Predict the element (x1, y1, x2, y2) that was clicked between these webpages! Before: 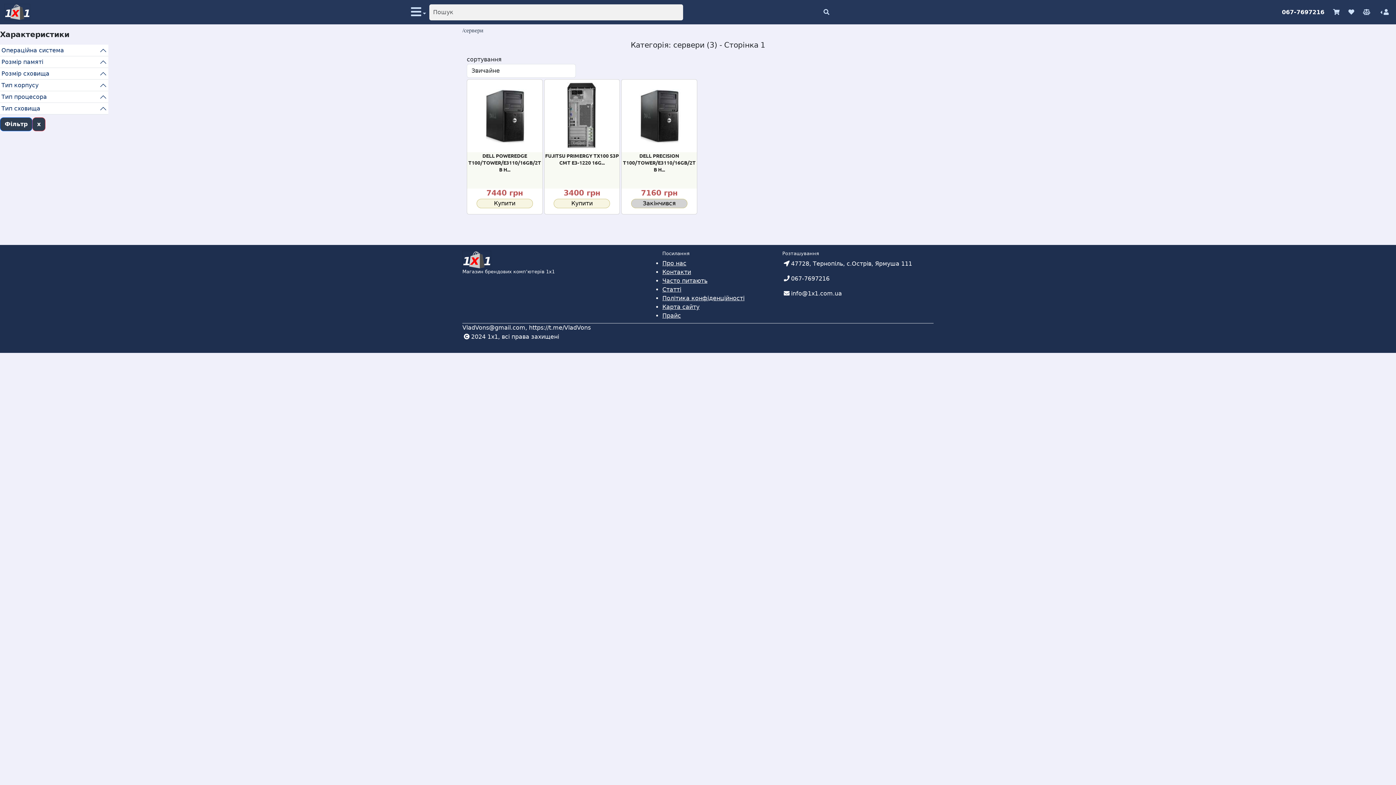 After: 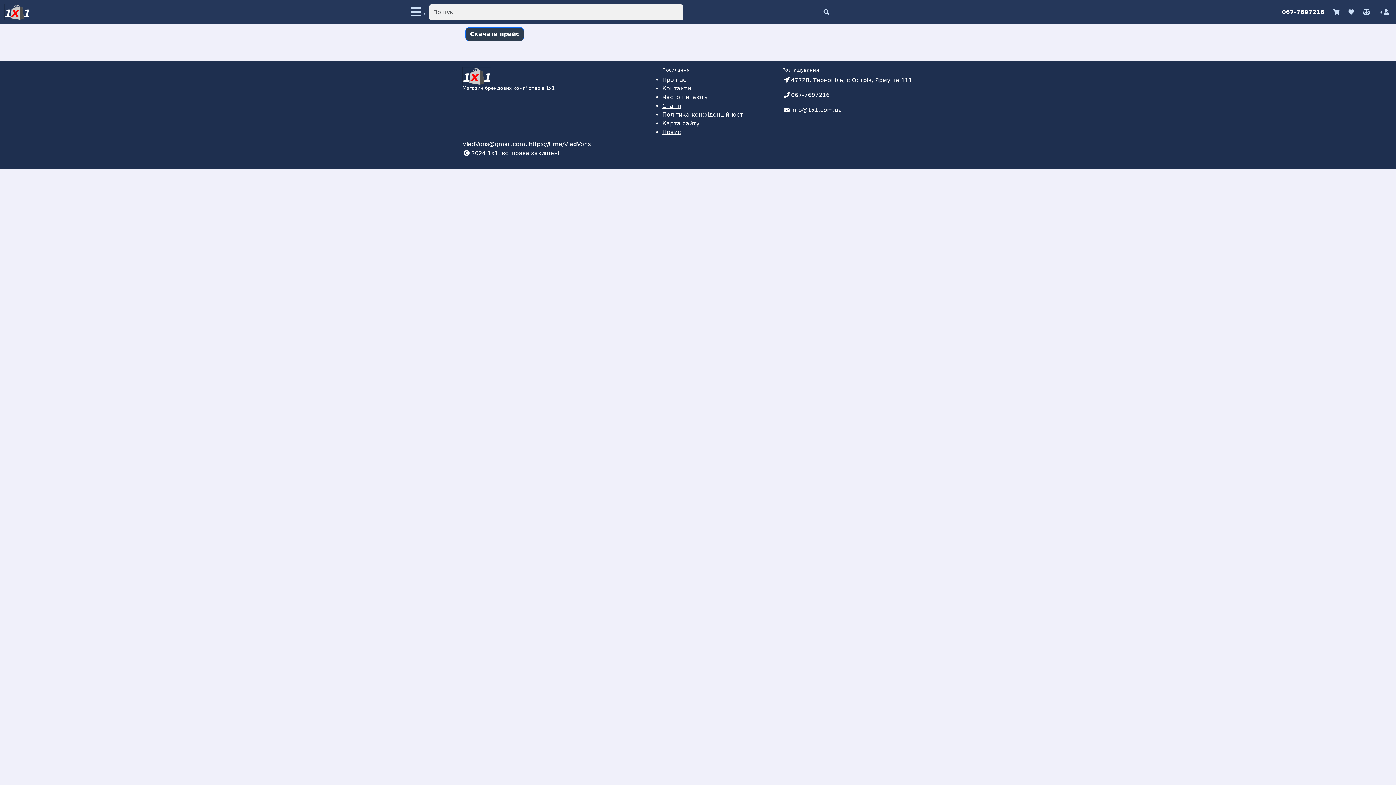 Action: bbox: (662, 312, 681, 319) label: Прайс